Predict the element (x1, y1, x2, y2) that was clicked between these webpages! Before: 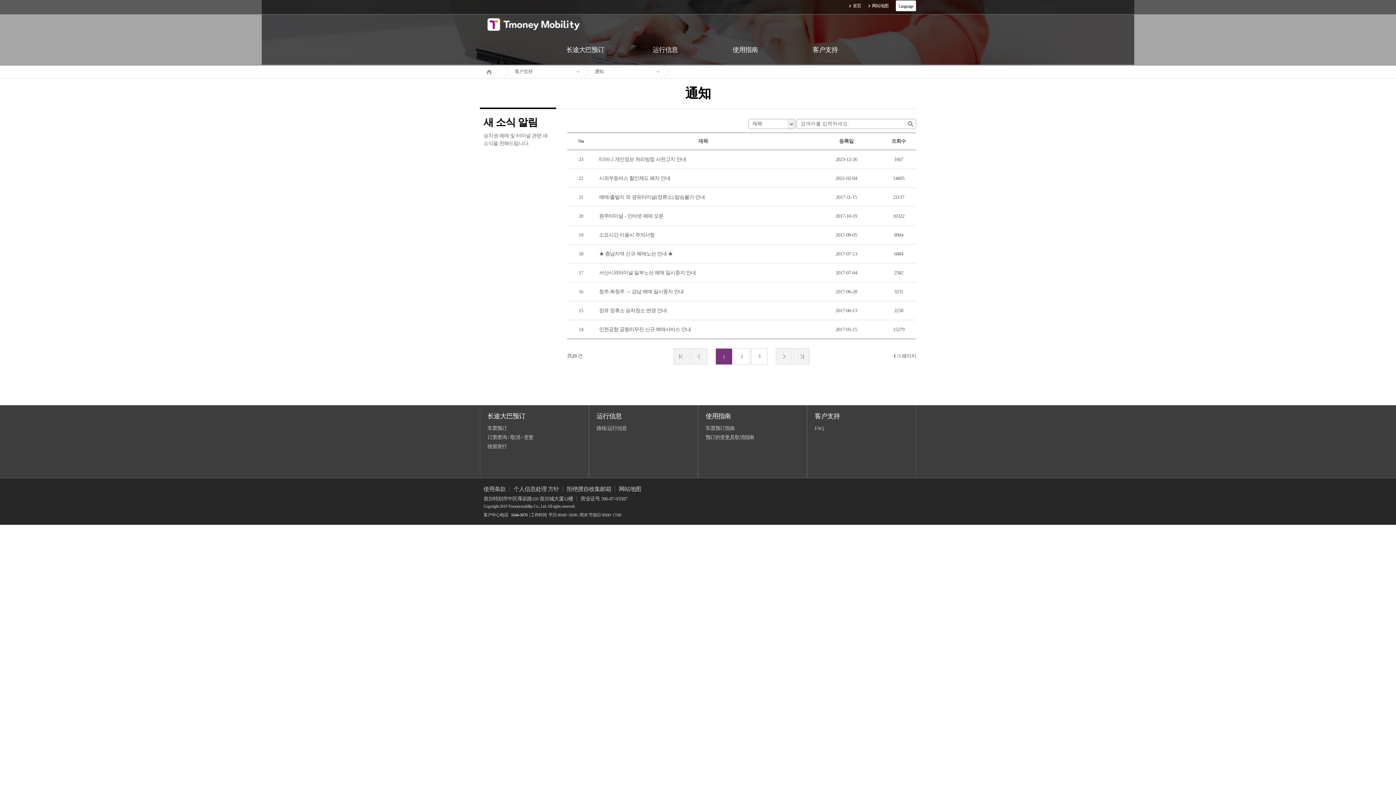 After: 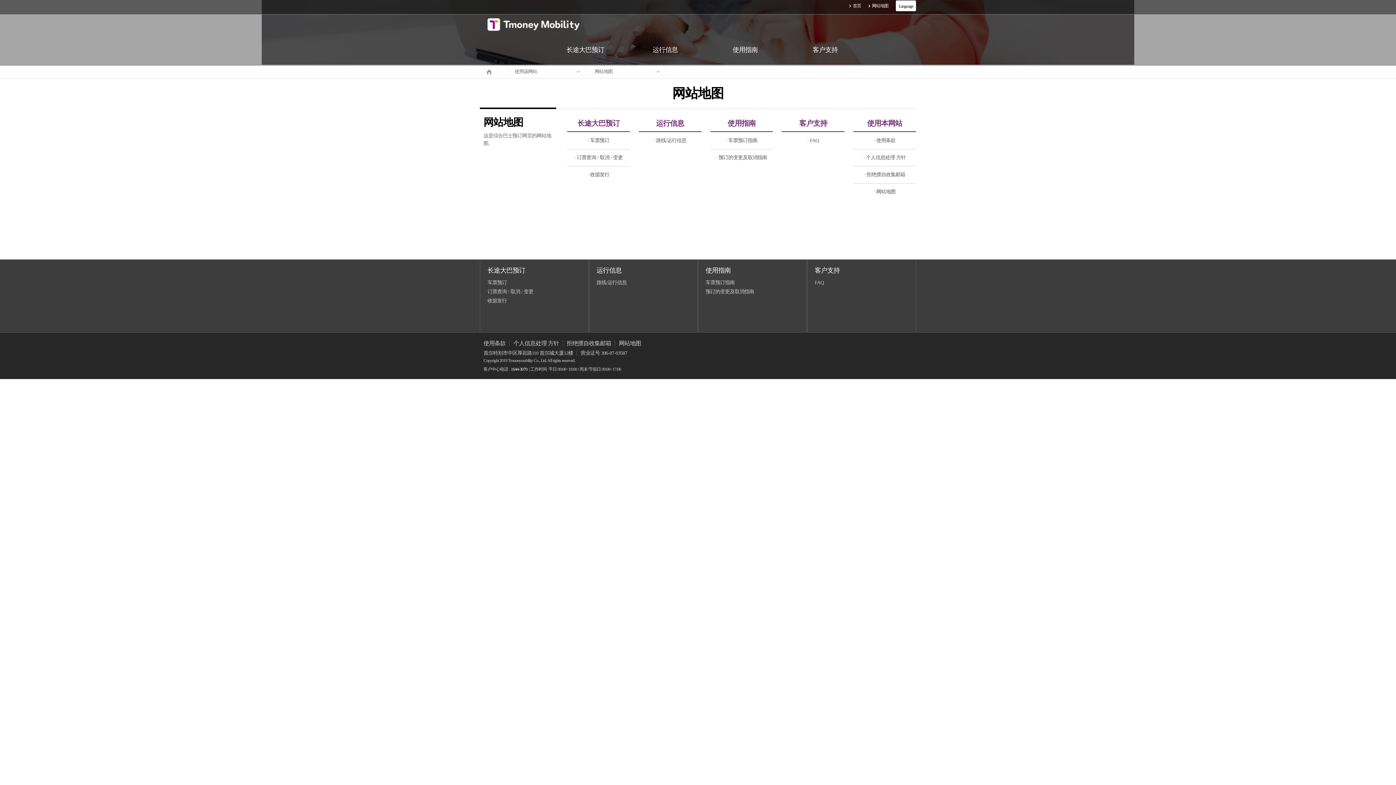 Action: label: 网站地图 bbox: (615, 486, 644, 492)